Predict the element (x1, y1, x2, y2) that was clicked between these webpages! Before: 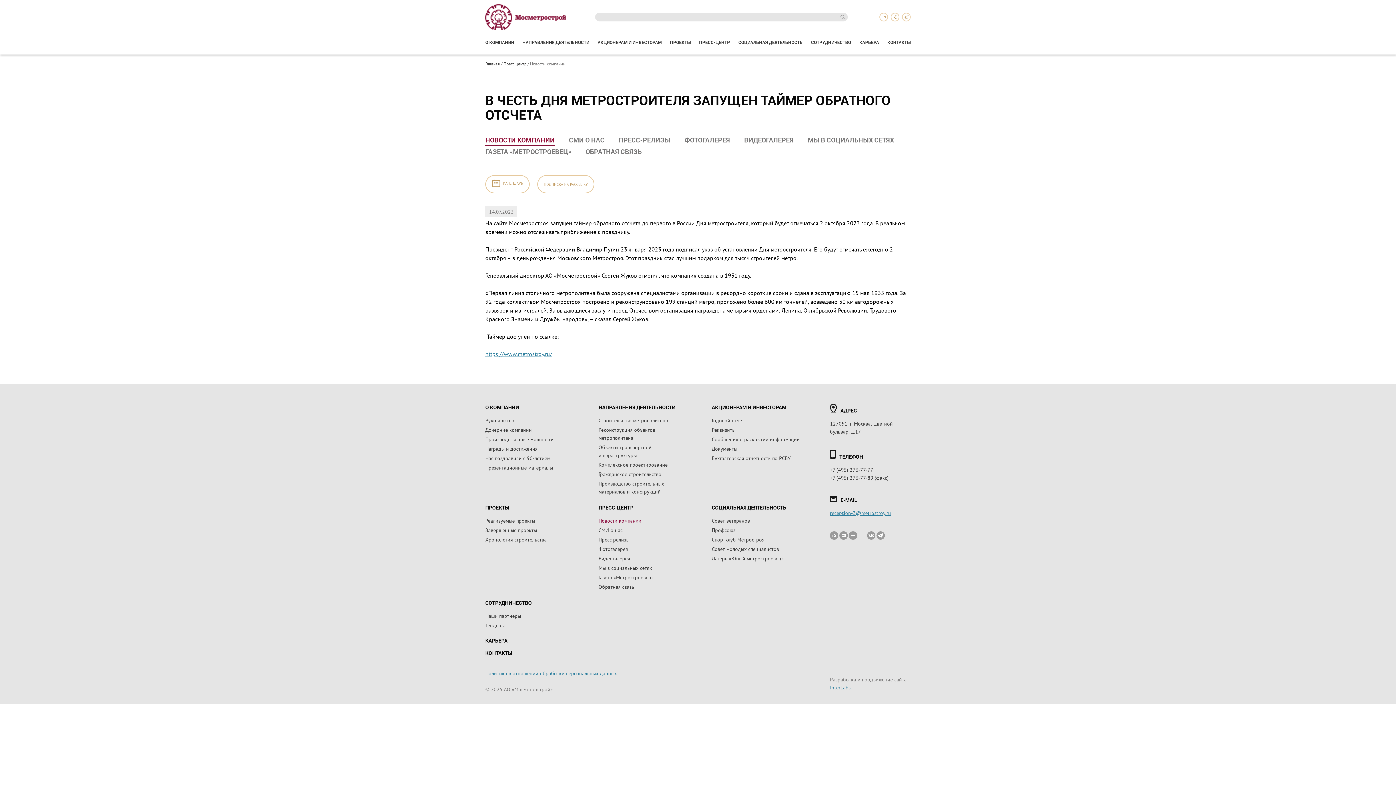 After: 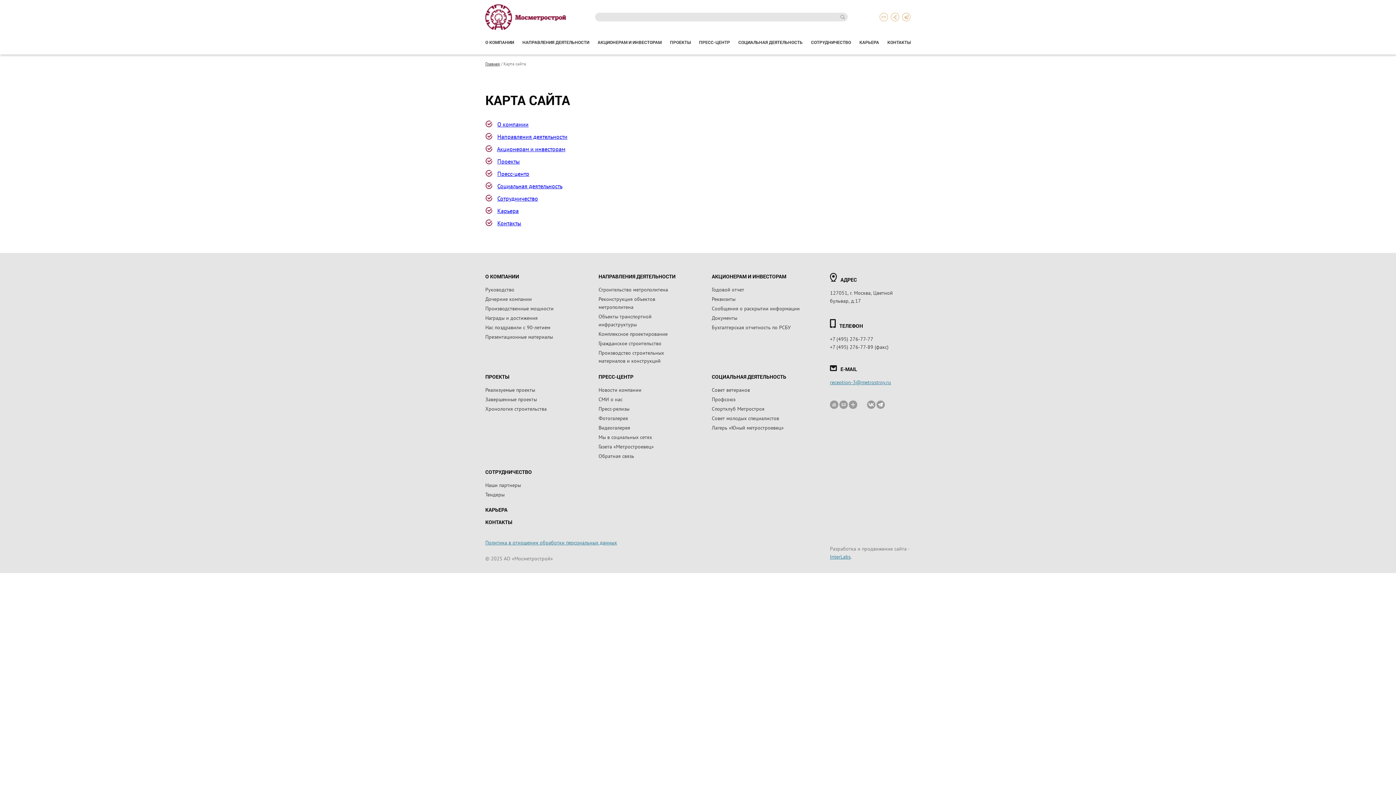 Action: bbox: (849, 531, 857, 540)